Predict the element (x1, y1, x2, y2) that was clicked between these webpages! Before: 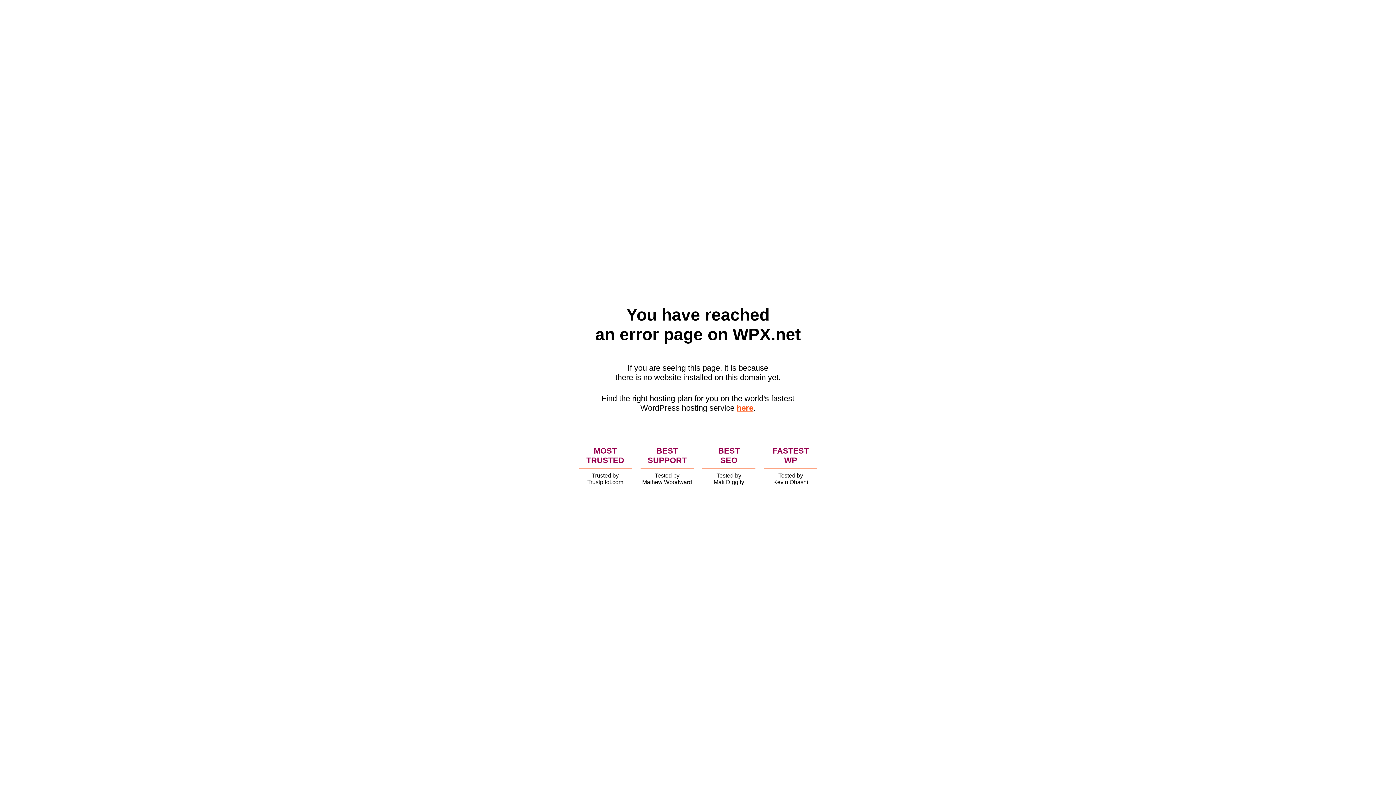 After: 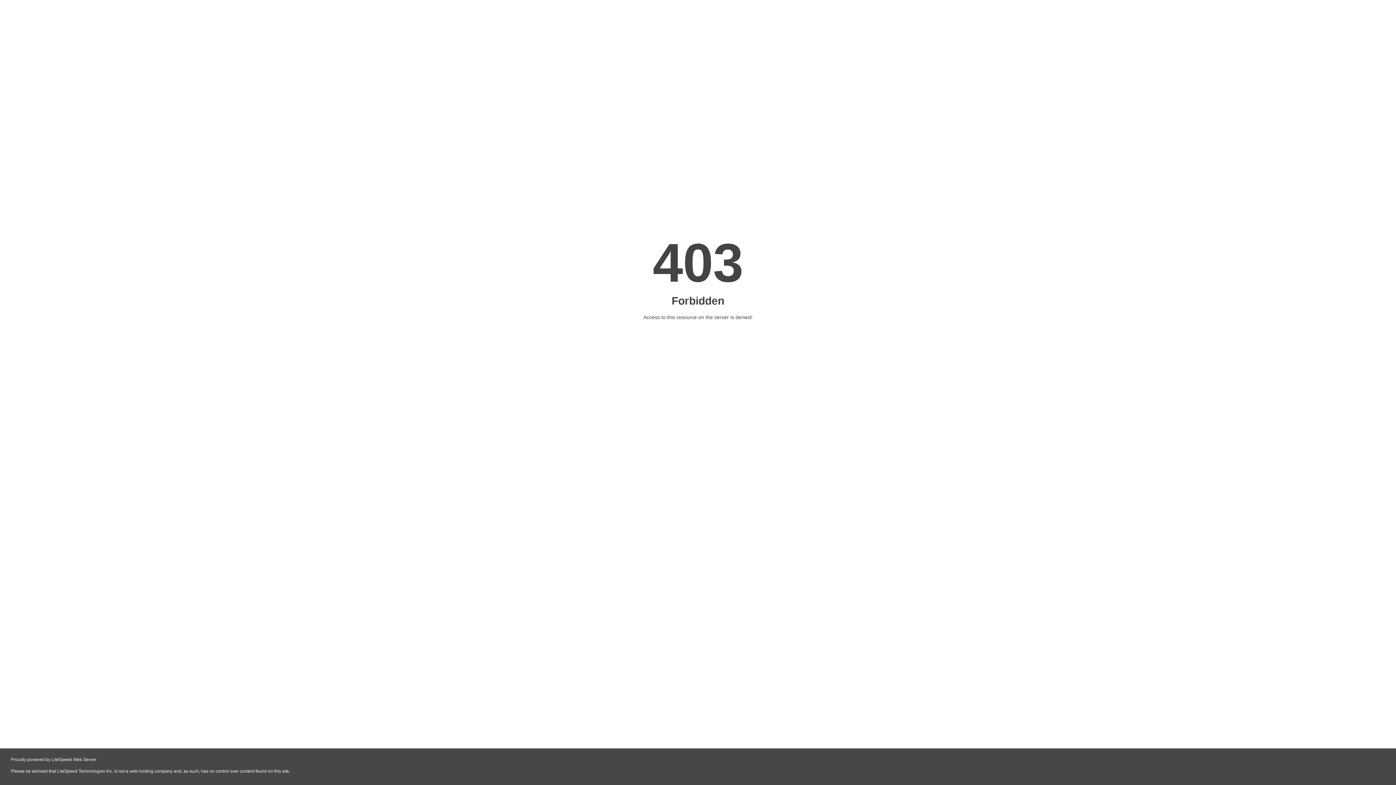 Action: bbox: (736, 403, 753, 412) label: here